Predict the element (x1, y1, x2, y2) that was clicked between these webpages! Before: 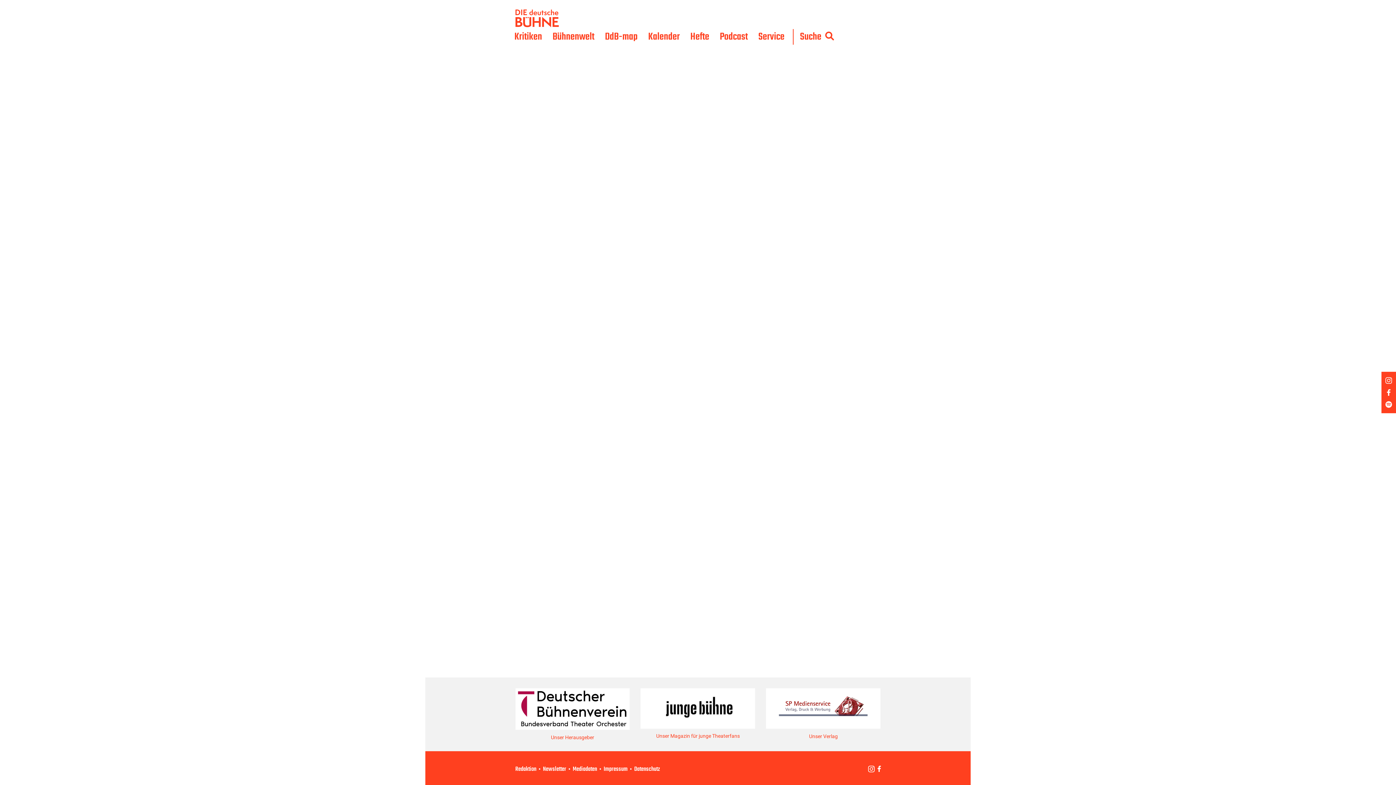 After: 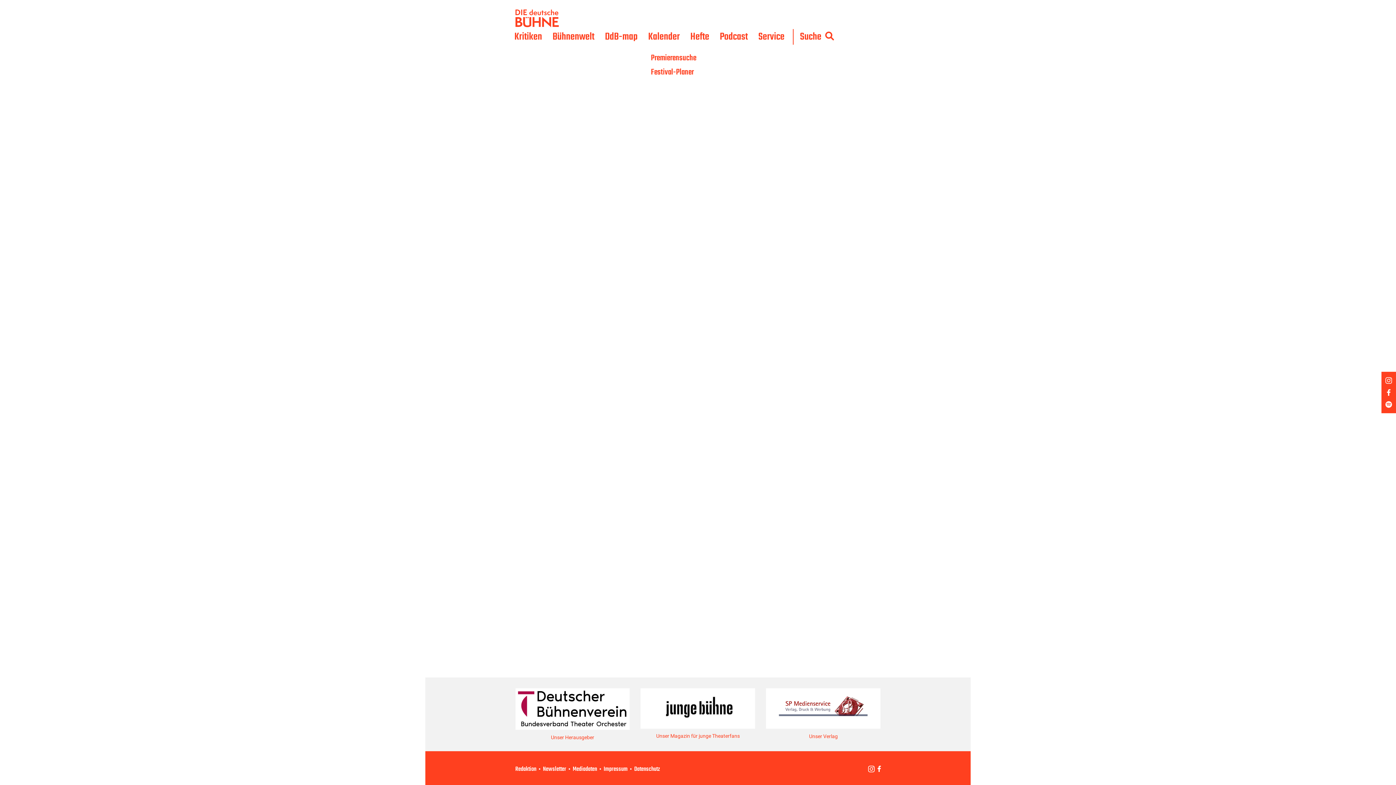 Action: bbox: (648, 29, 680, 44) label: Kalender